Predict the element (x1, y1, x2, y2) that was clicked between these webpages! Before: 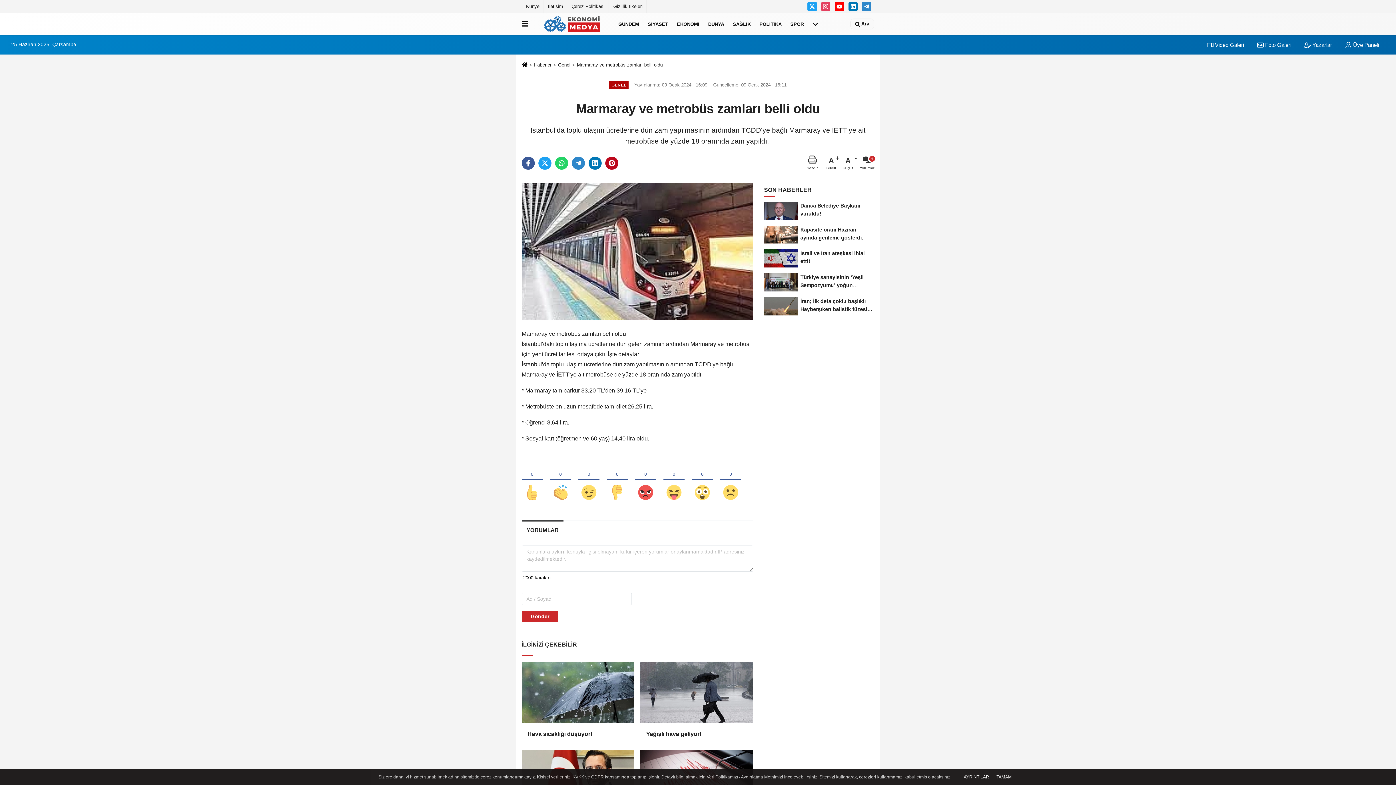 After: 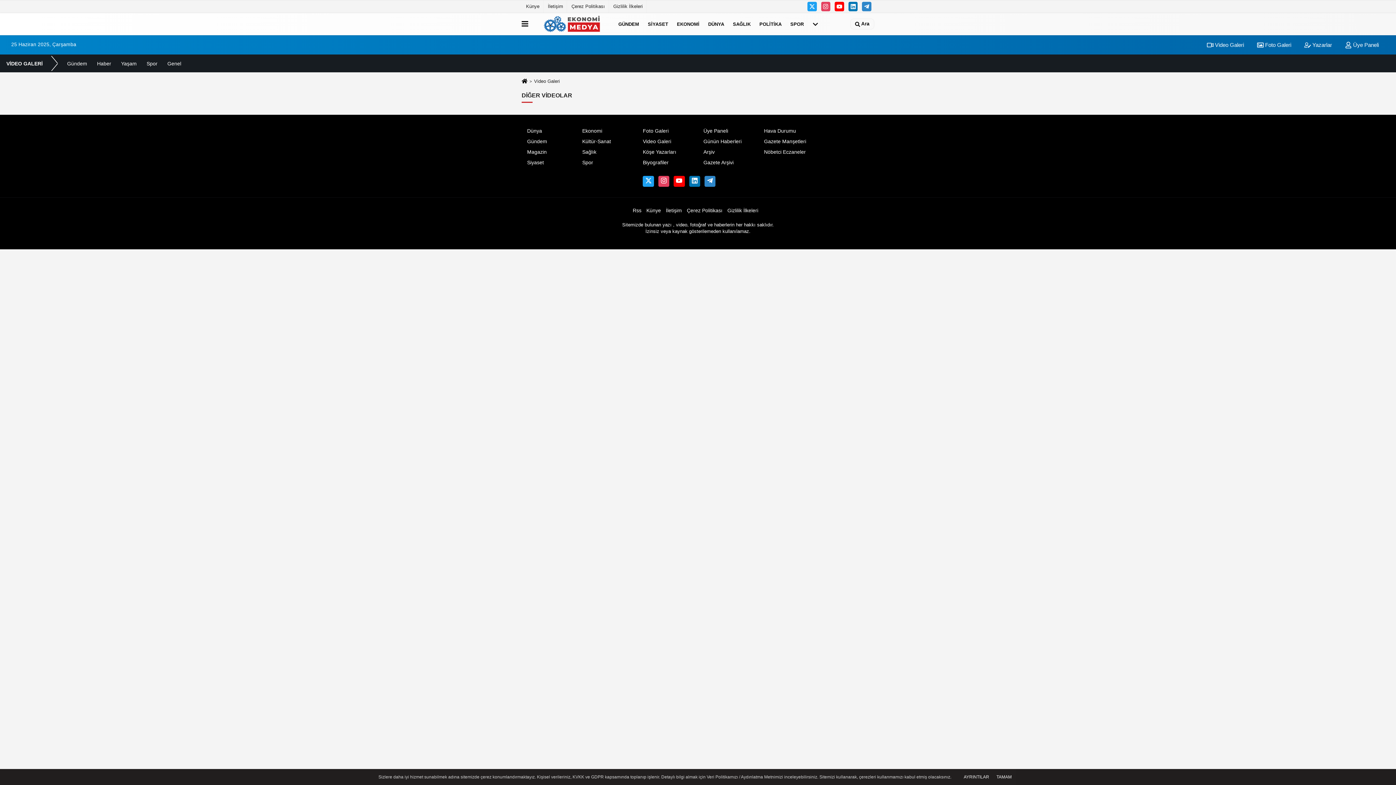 Action: bbox: (1201, 41, 1250, 48) label:  Video Galeri